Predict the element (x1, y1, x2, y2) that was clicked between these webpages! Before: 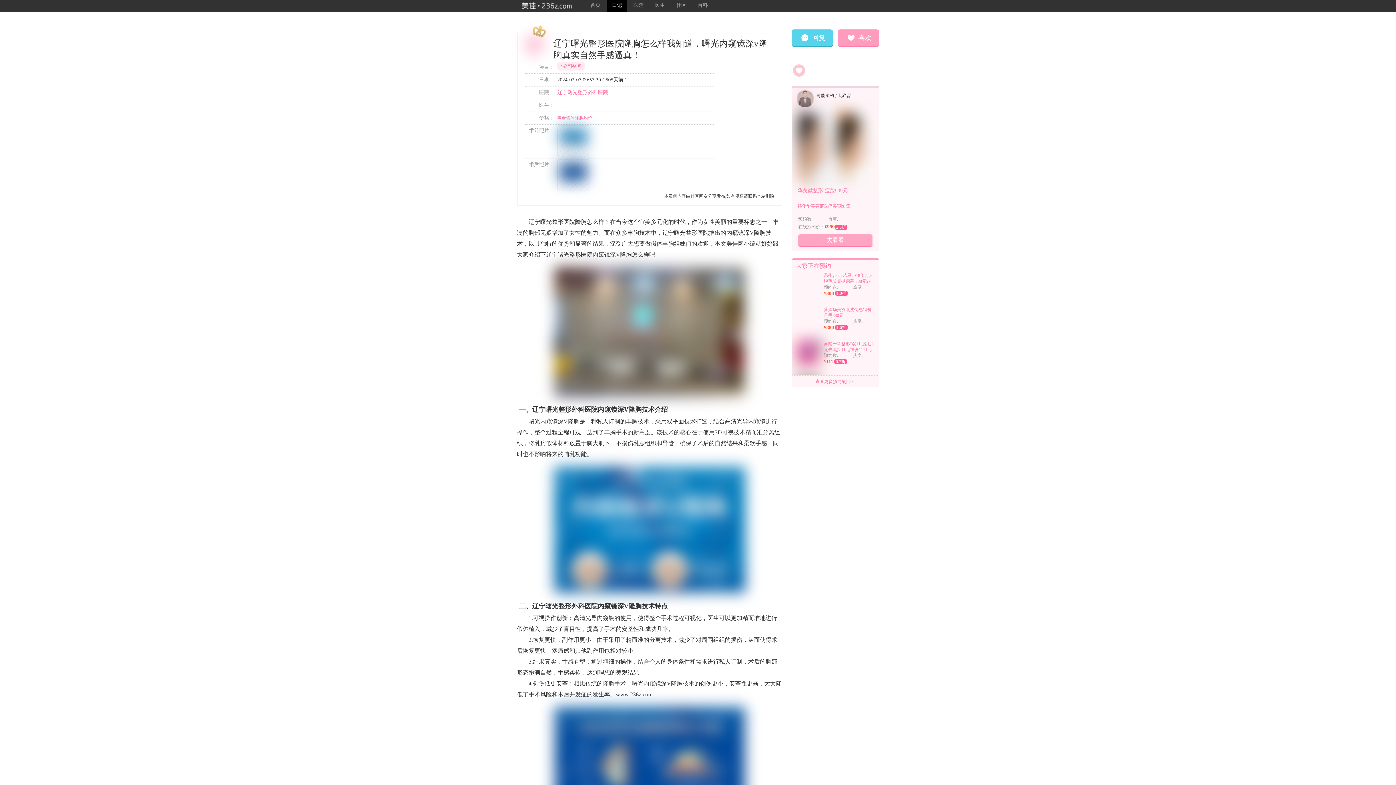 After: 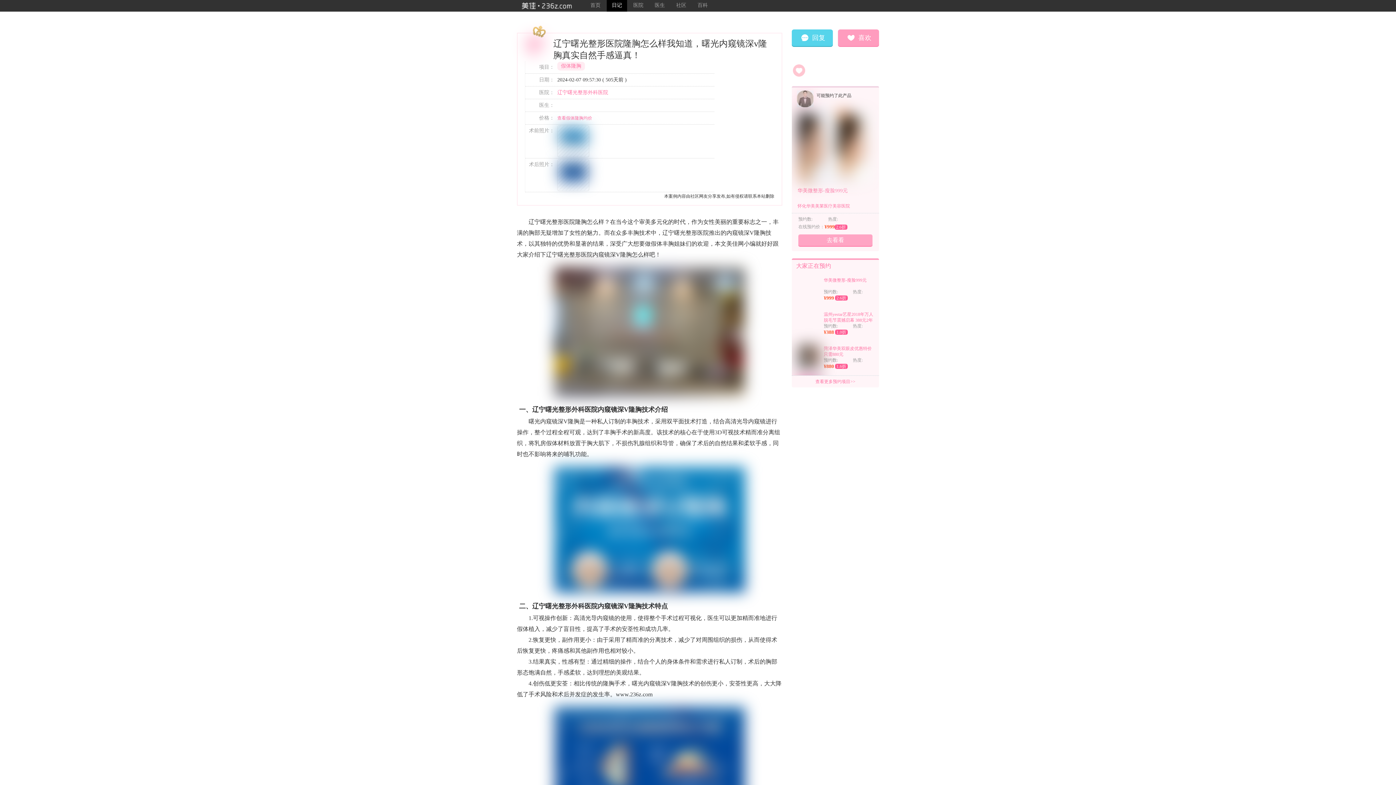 Action: bbox: (523, 32, 546, 56)